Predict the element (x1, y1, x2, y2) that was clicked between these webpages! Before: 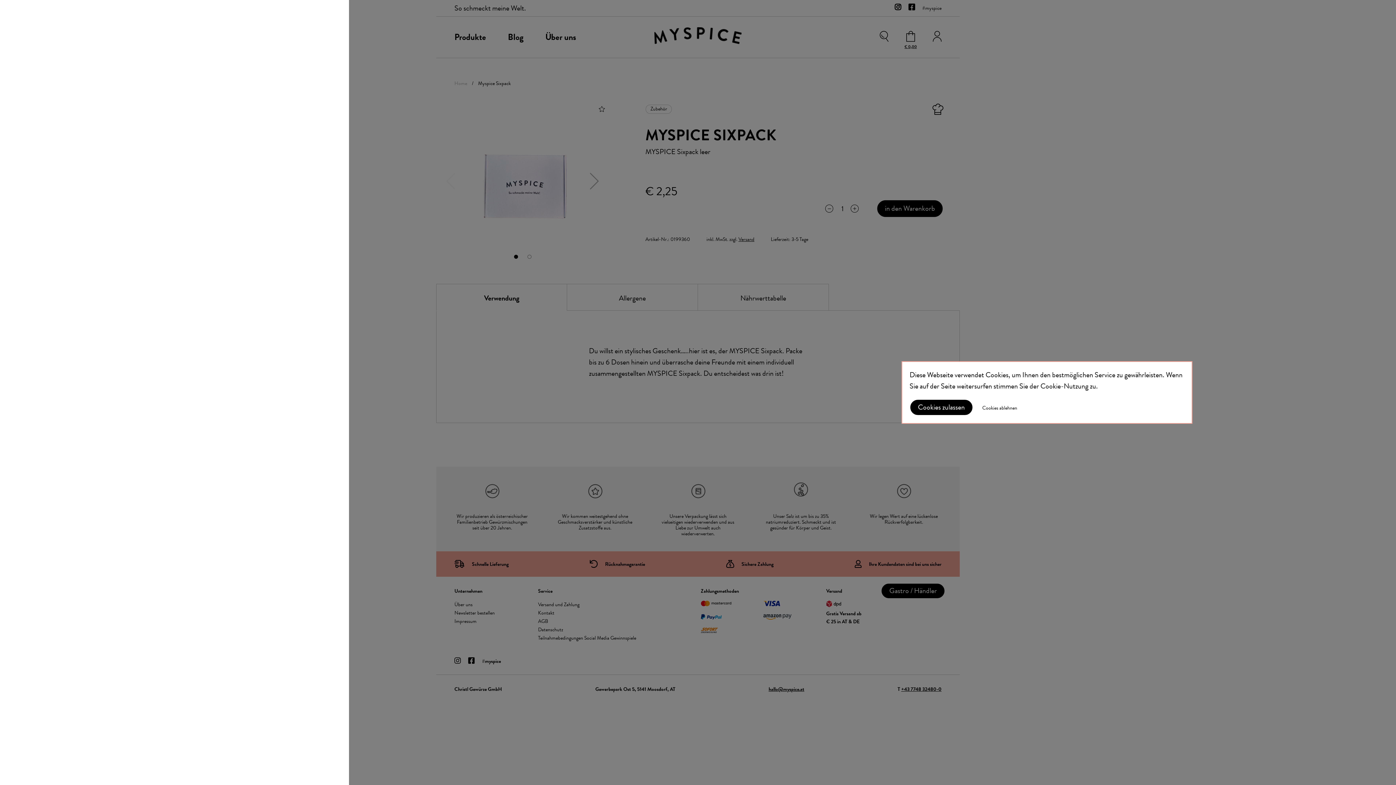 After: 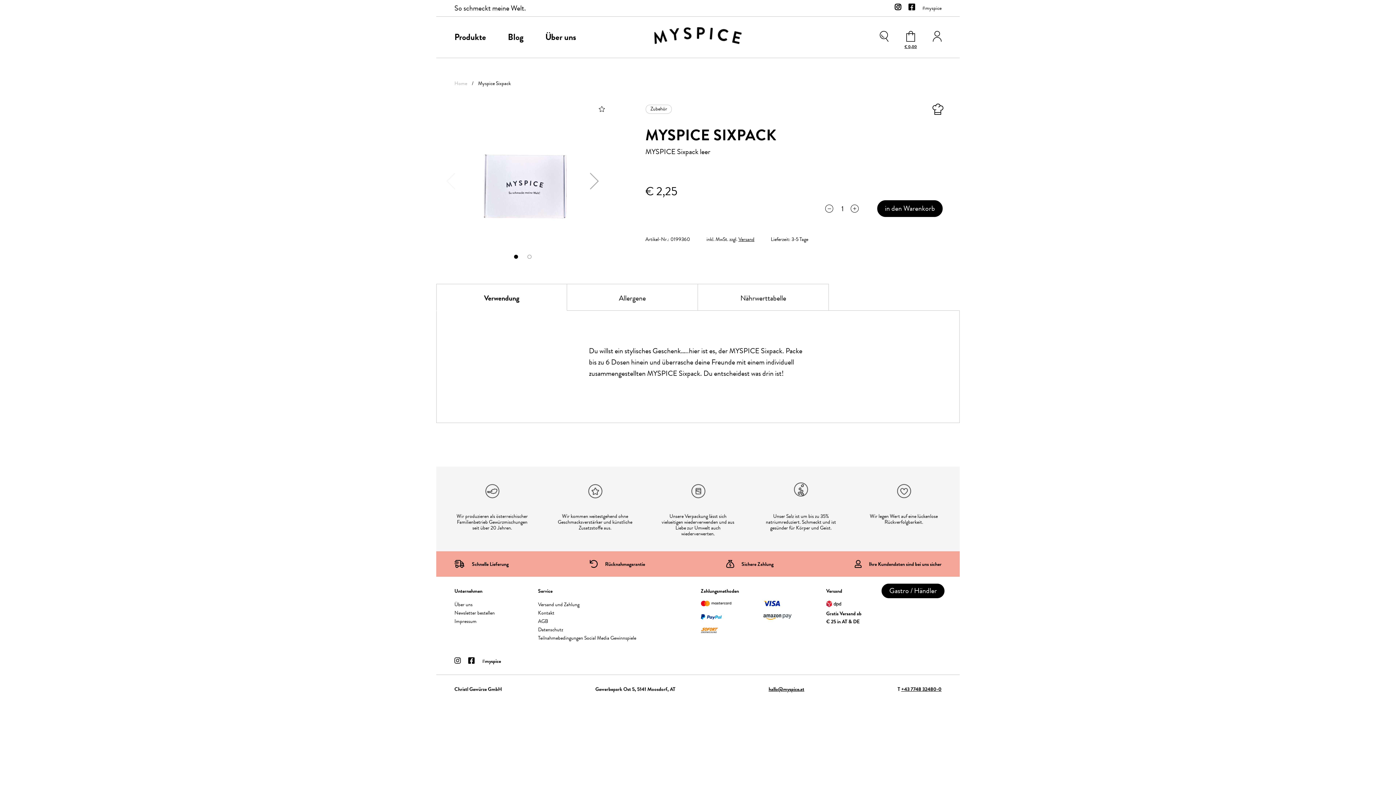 Action: label: Cookies zulassen bbox: (910, 400, 972, 415)